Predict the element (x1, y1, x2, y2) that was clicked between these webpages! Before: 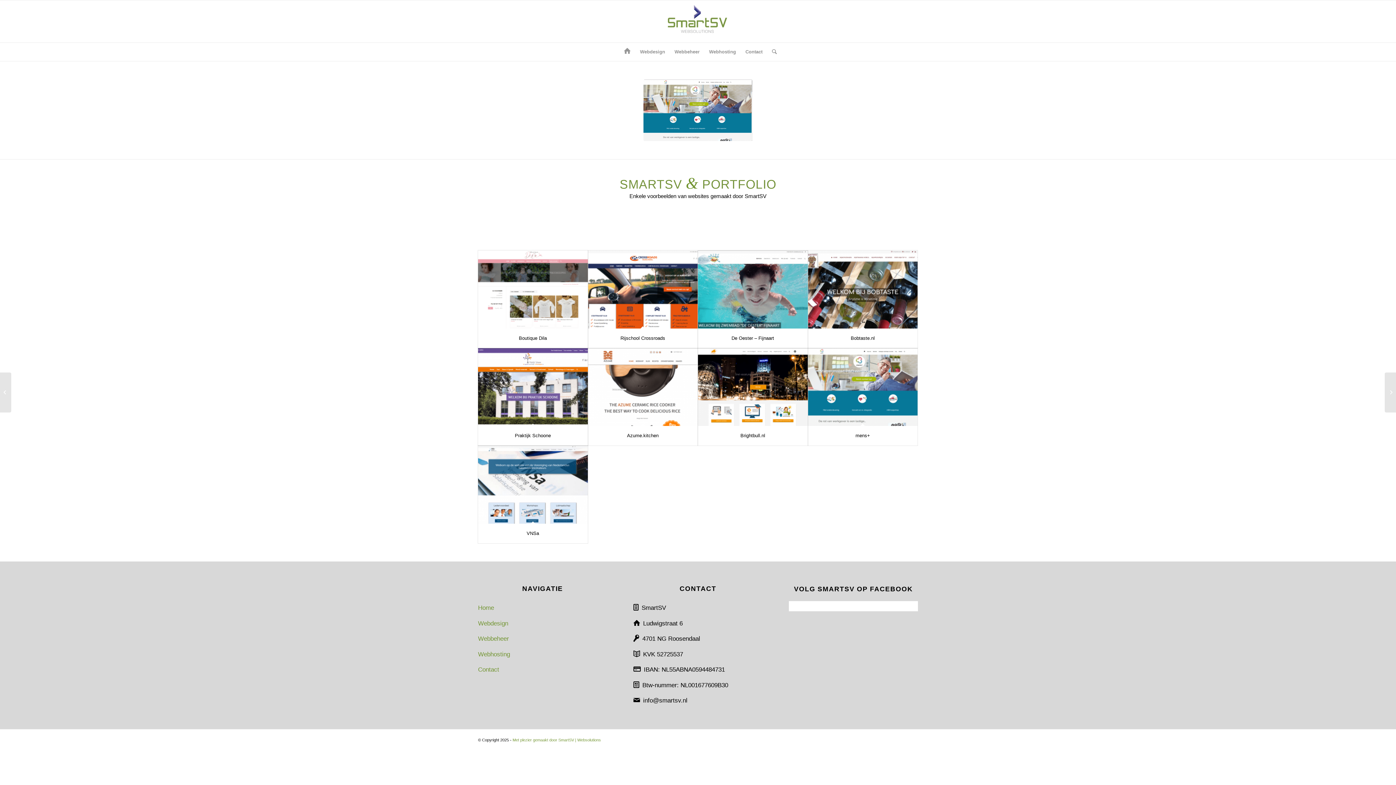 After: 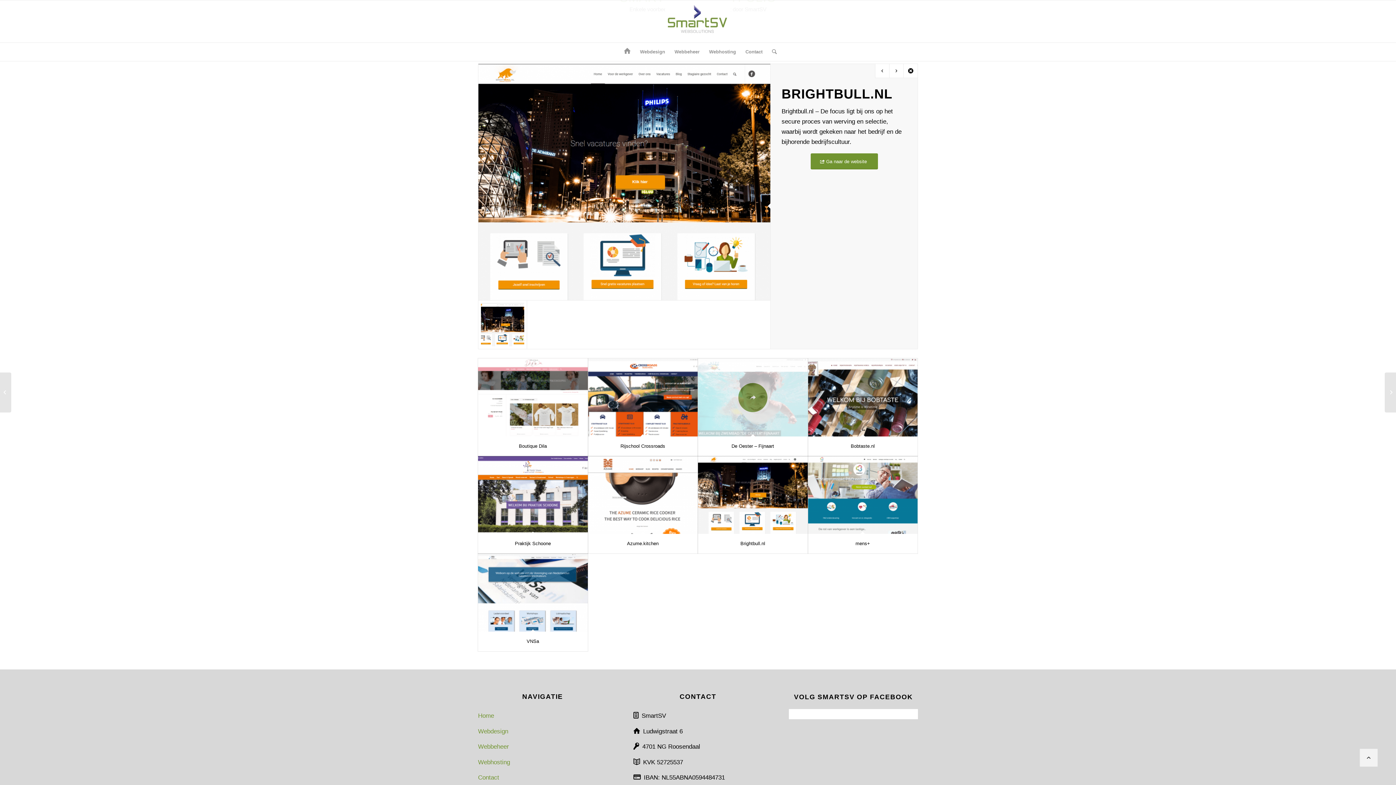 Action: bbox: (698, 348, 807, 426)